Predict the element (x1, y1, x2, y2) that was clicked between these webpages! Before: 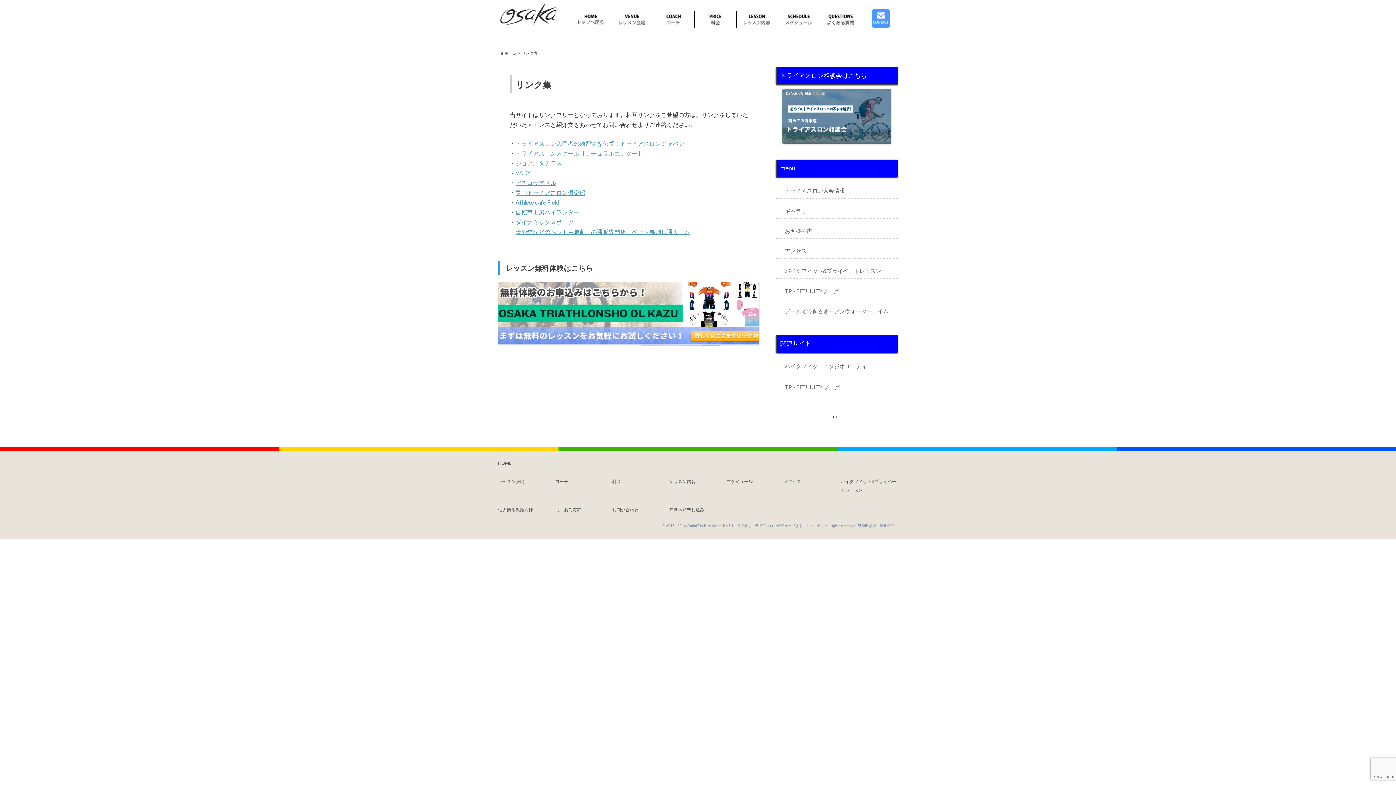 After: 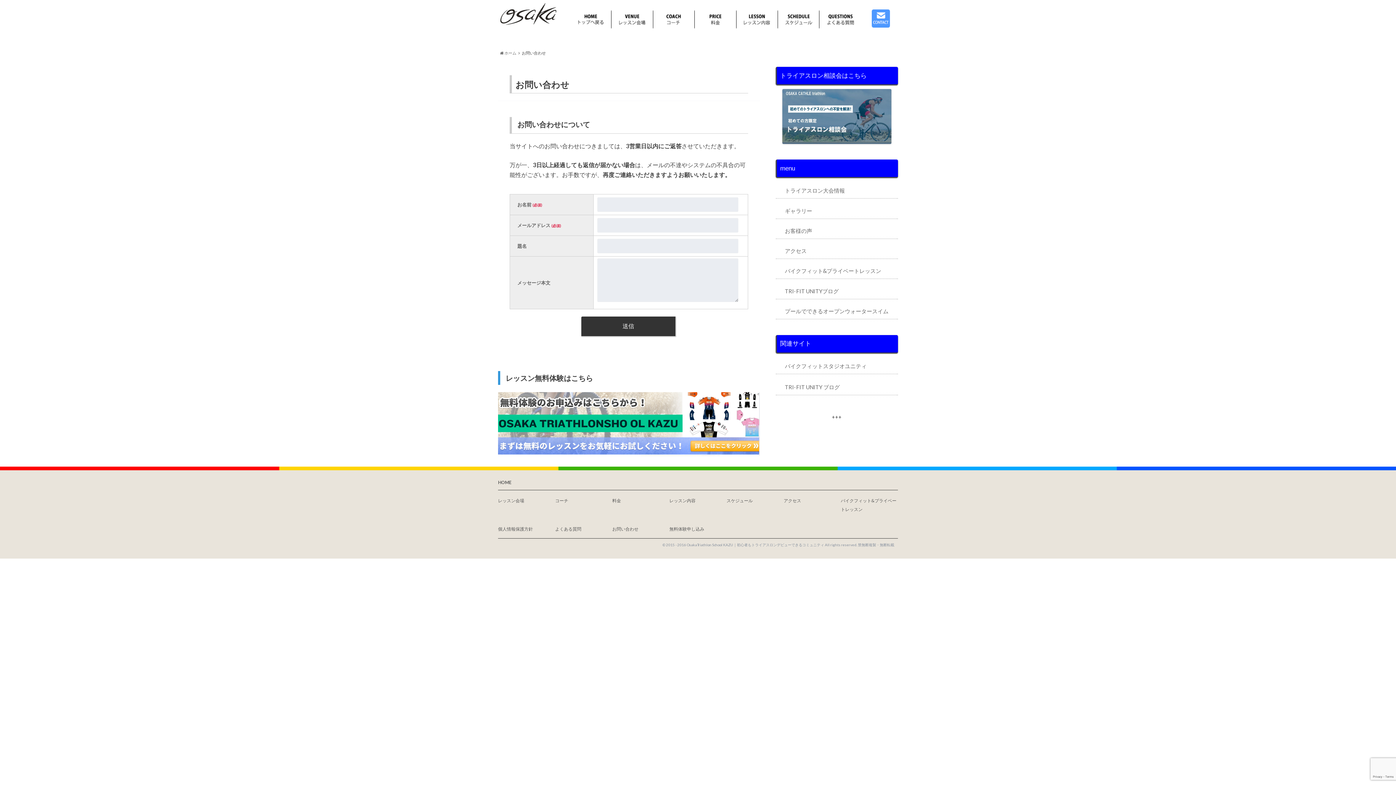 Action: bbox: (612, 507, 638, 512) label: お問い合わせ